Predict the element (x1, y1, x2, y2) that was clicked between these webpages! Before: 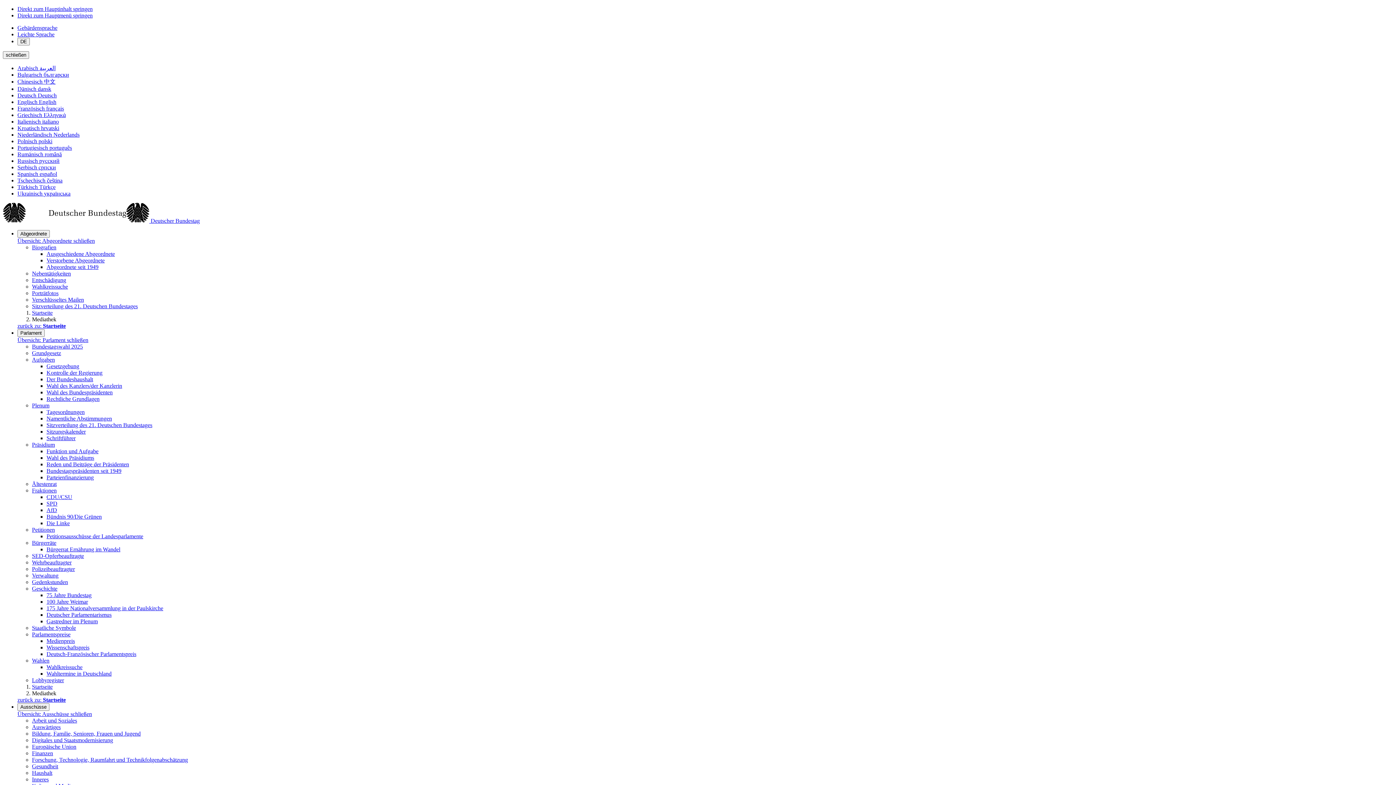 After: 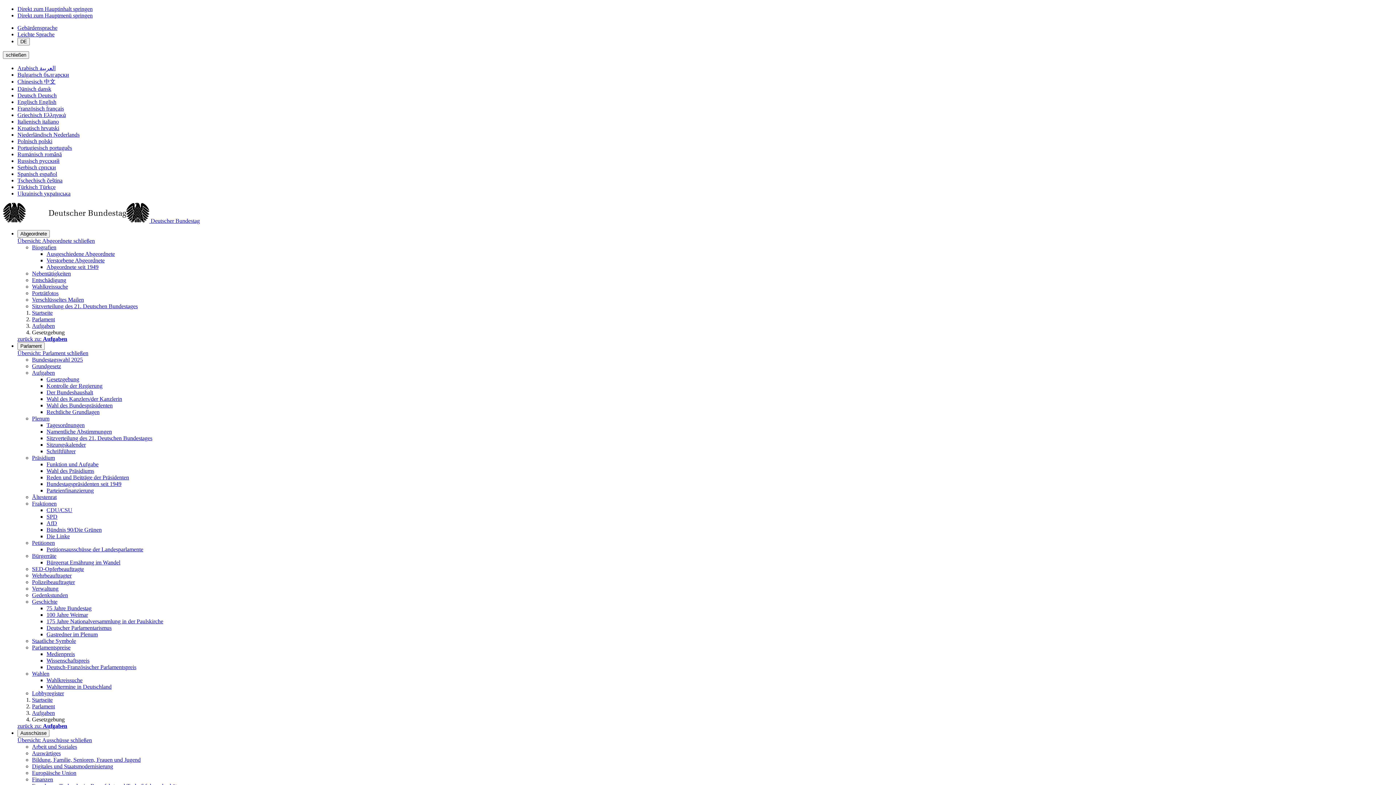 Action: label: Gesetzgebung bbox: (46, 363, 79, 369)